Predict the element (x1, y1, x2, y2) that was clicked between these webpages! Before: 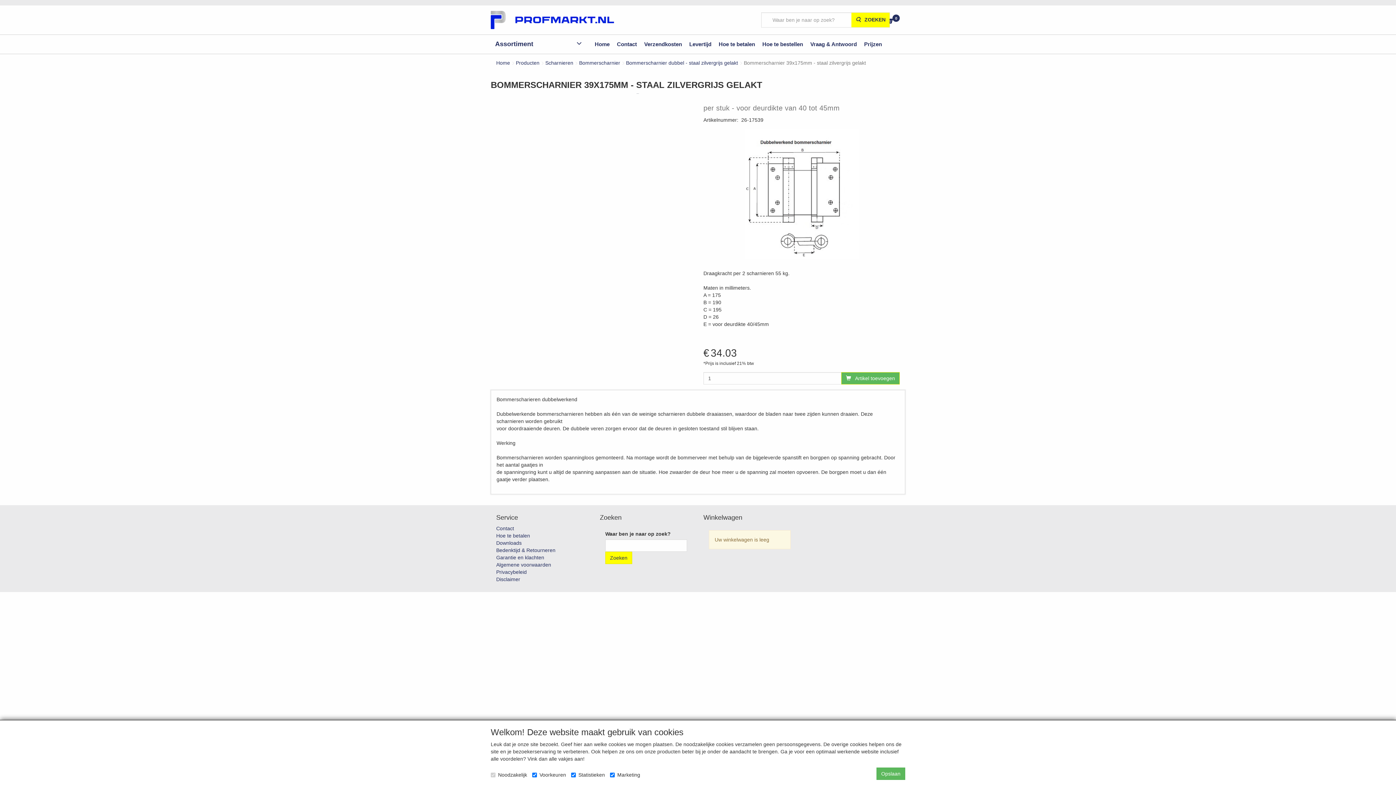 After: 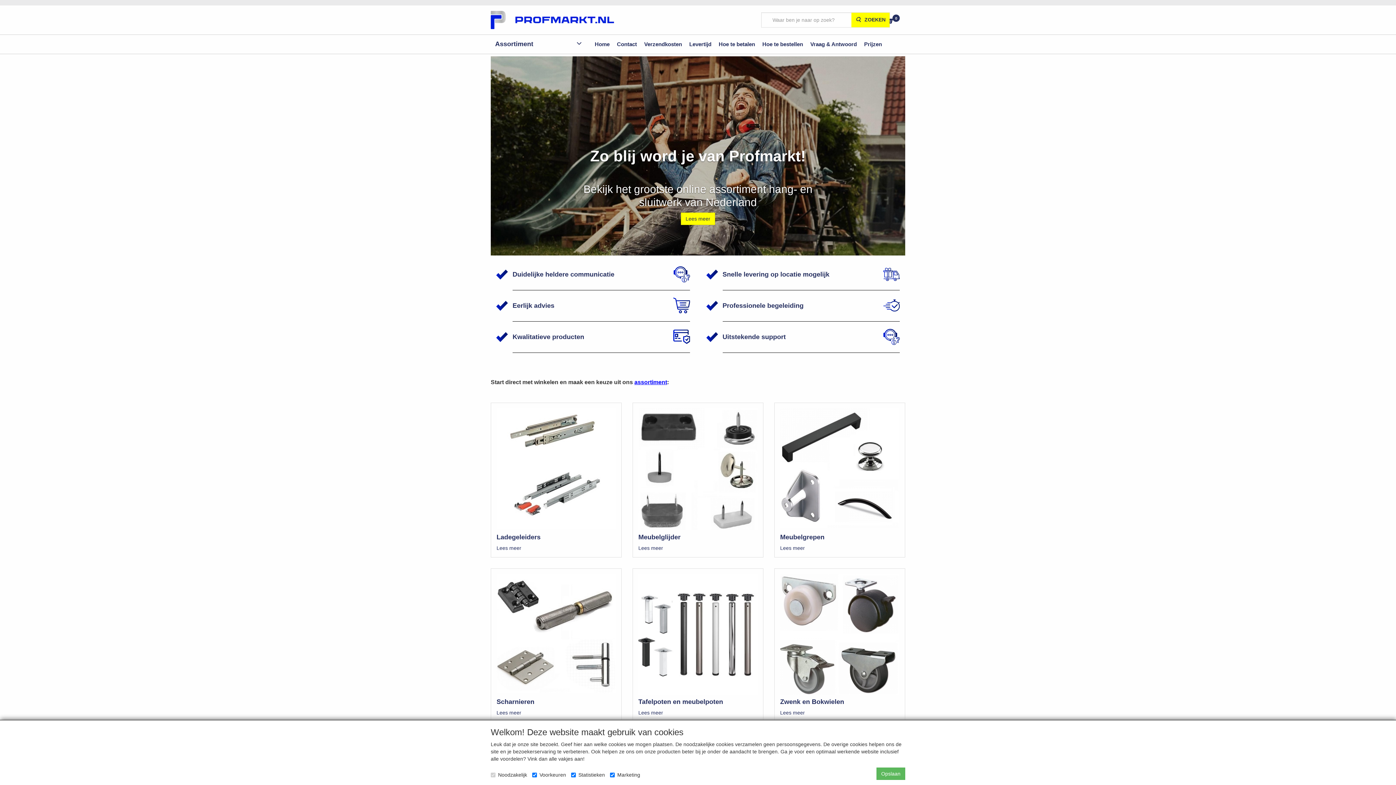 Action: label: Home bbox: (496, 60, 510, 65)